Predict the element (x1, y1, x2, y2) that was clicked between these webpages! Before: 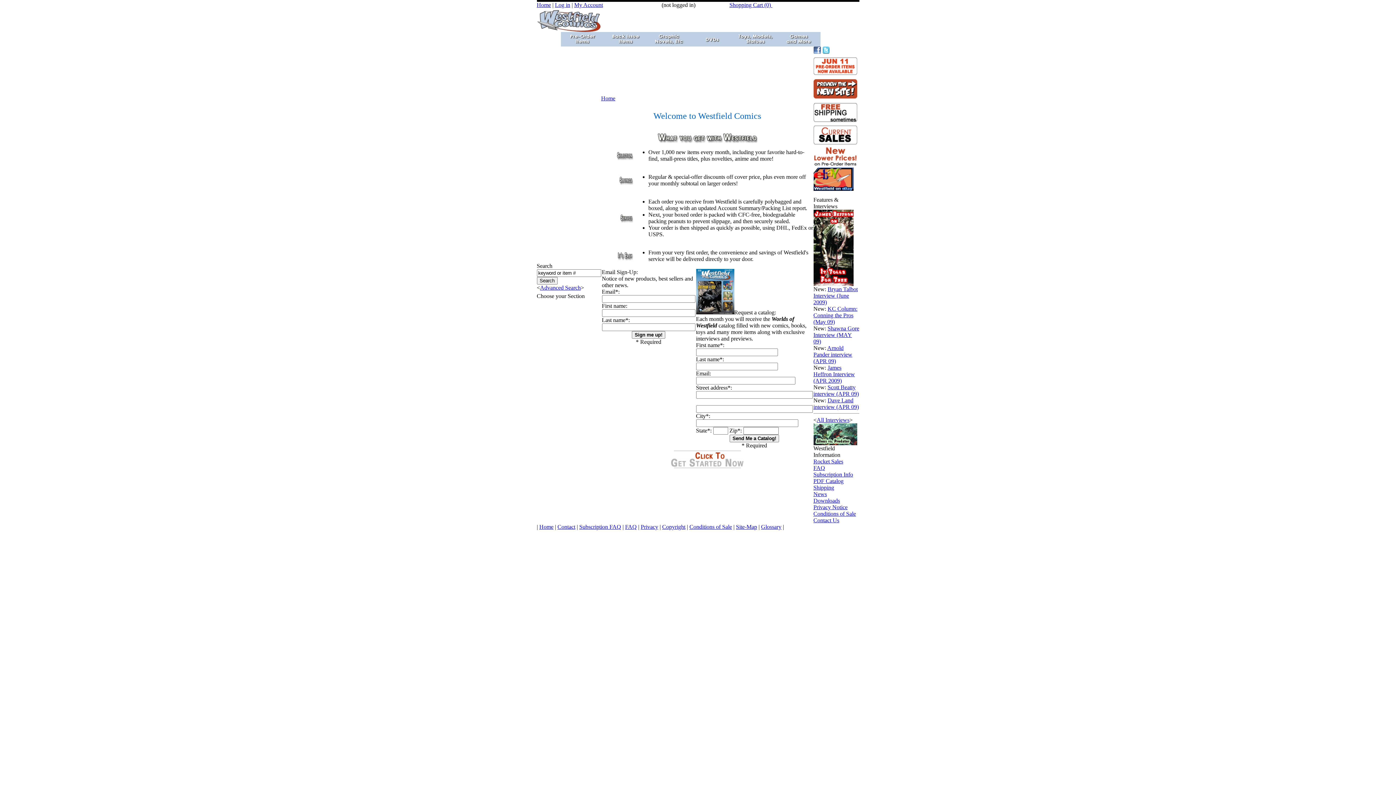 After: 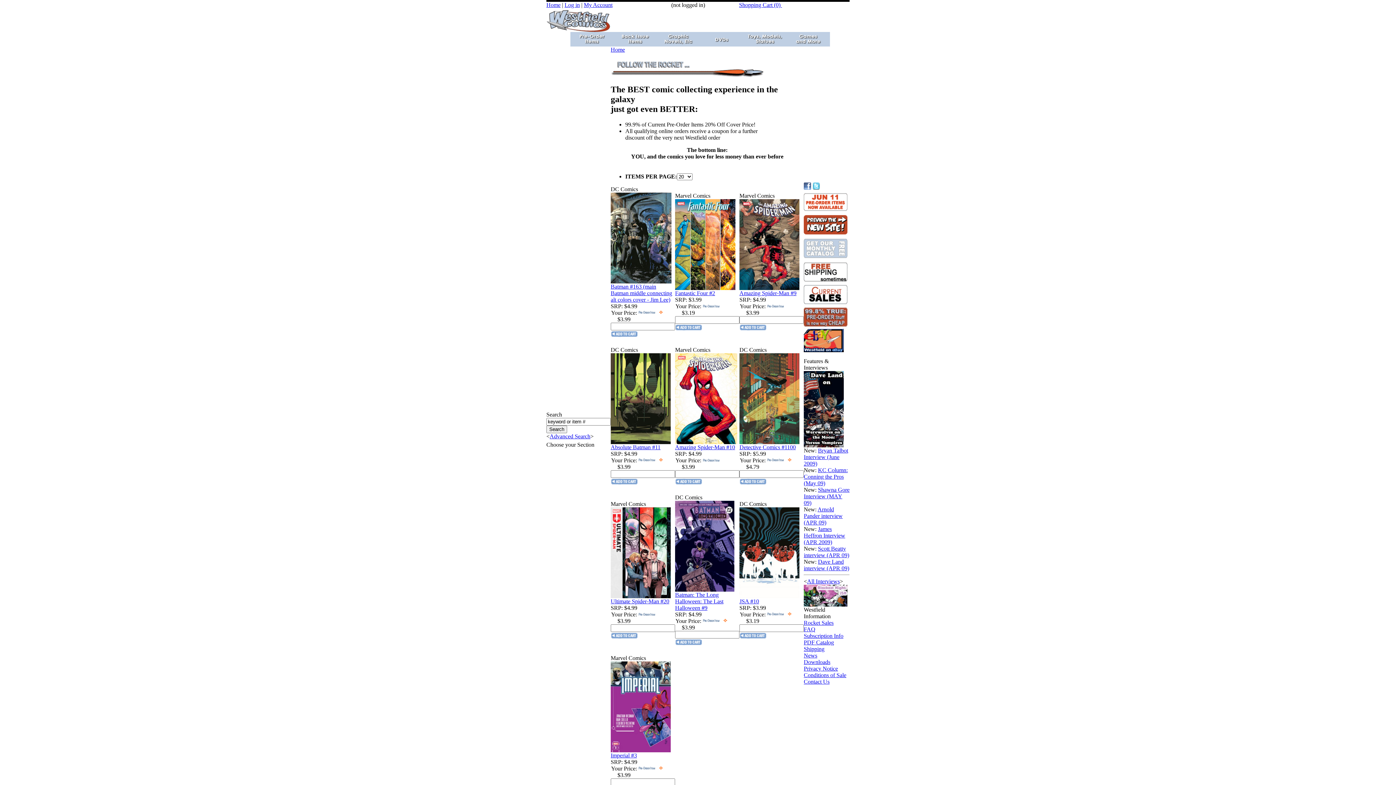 Action: bbox: (734, 41, 777, 47)